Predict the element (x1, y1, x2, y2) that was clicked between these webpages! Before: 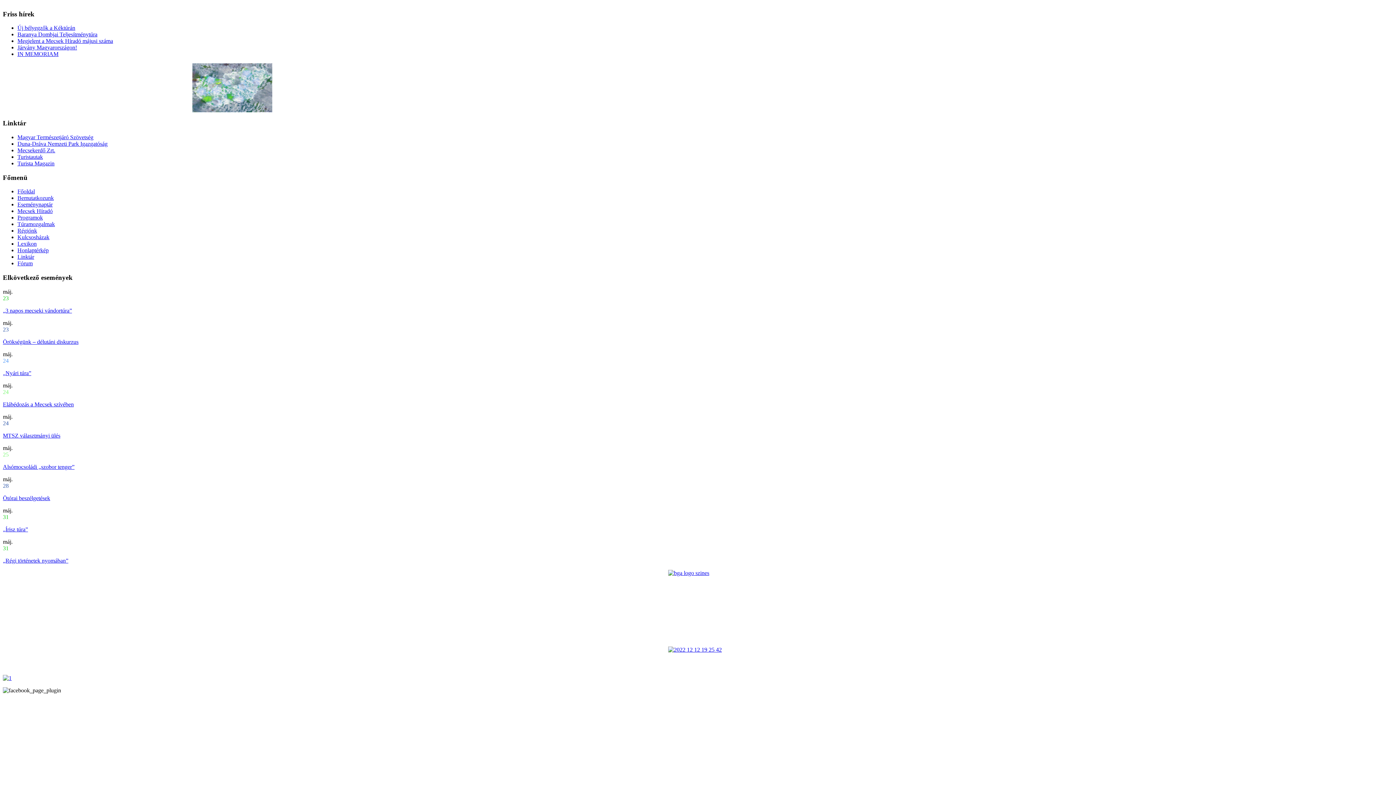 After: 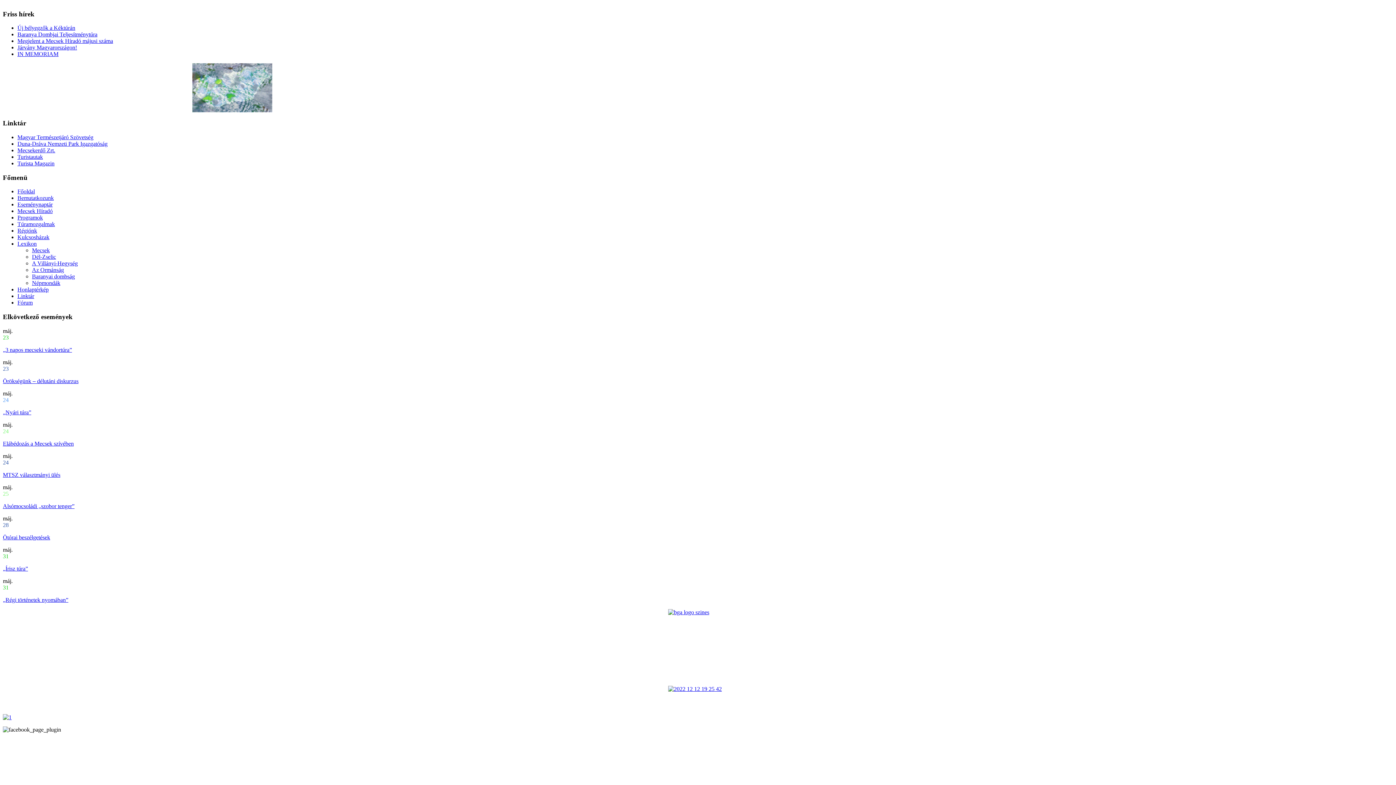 Action: bbox: (17, 240, 36, 247) label: Lexikon